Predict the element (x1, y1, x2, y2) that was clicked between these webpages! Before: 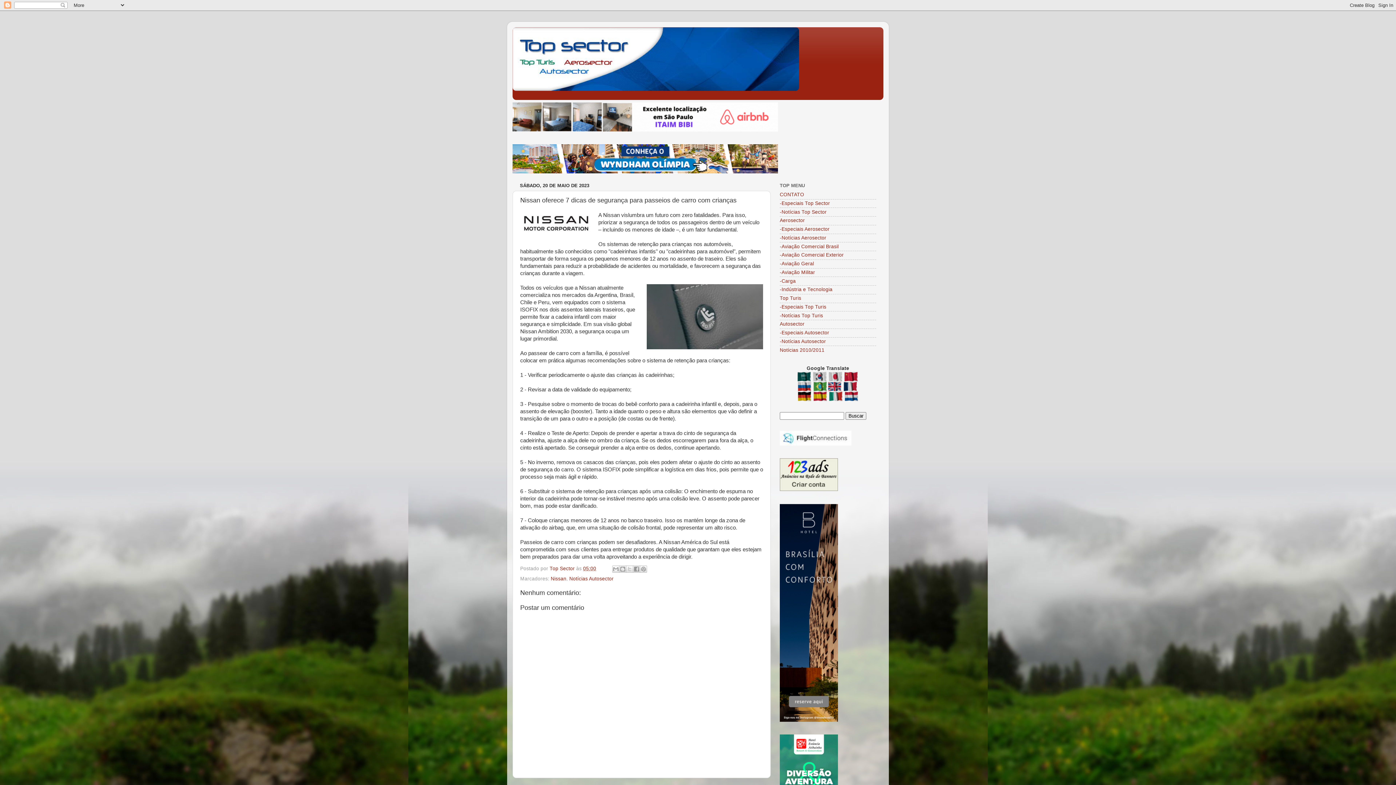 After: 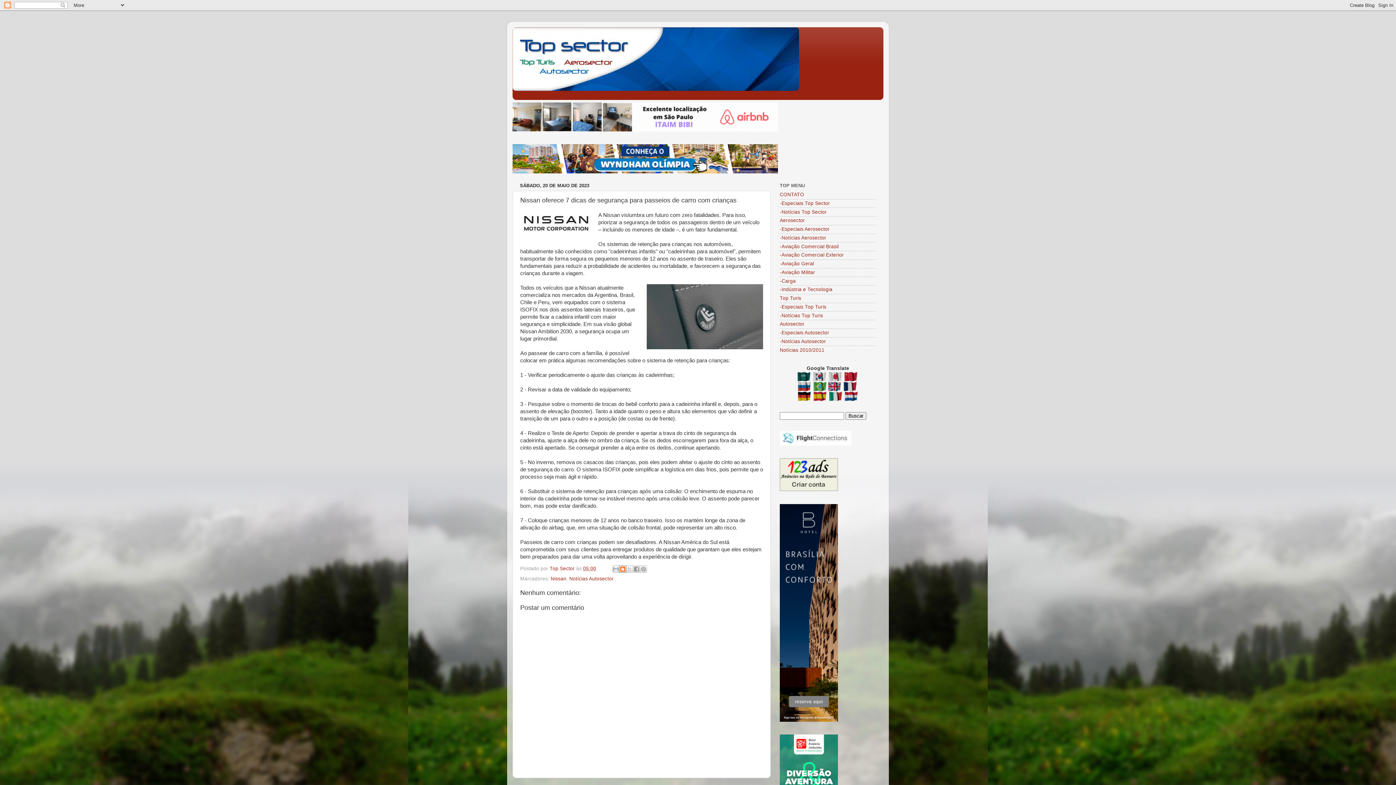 Action: label: Postar no blog! bbox: (619, 565, 626, 572)